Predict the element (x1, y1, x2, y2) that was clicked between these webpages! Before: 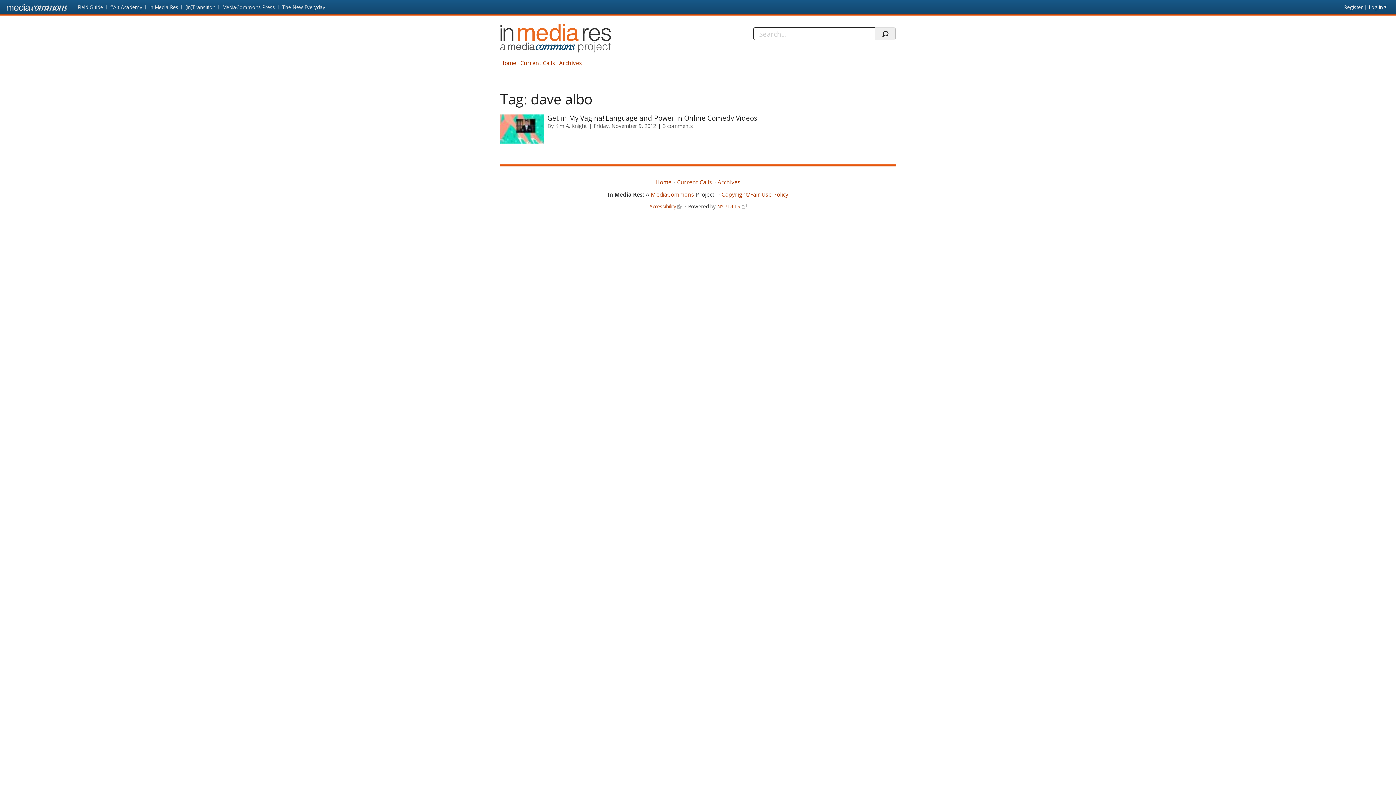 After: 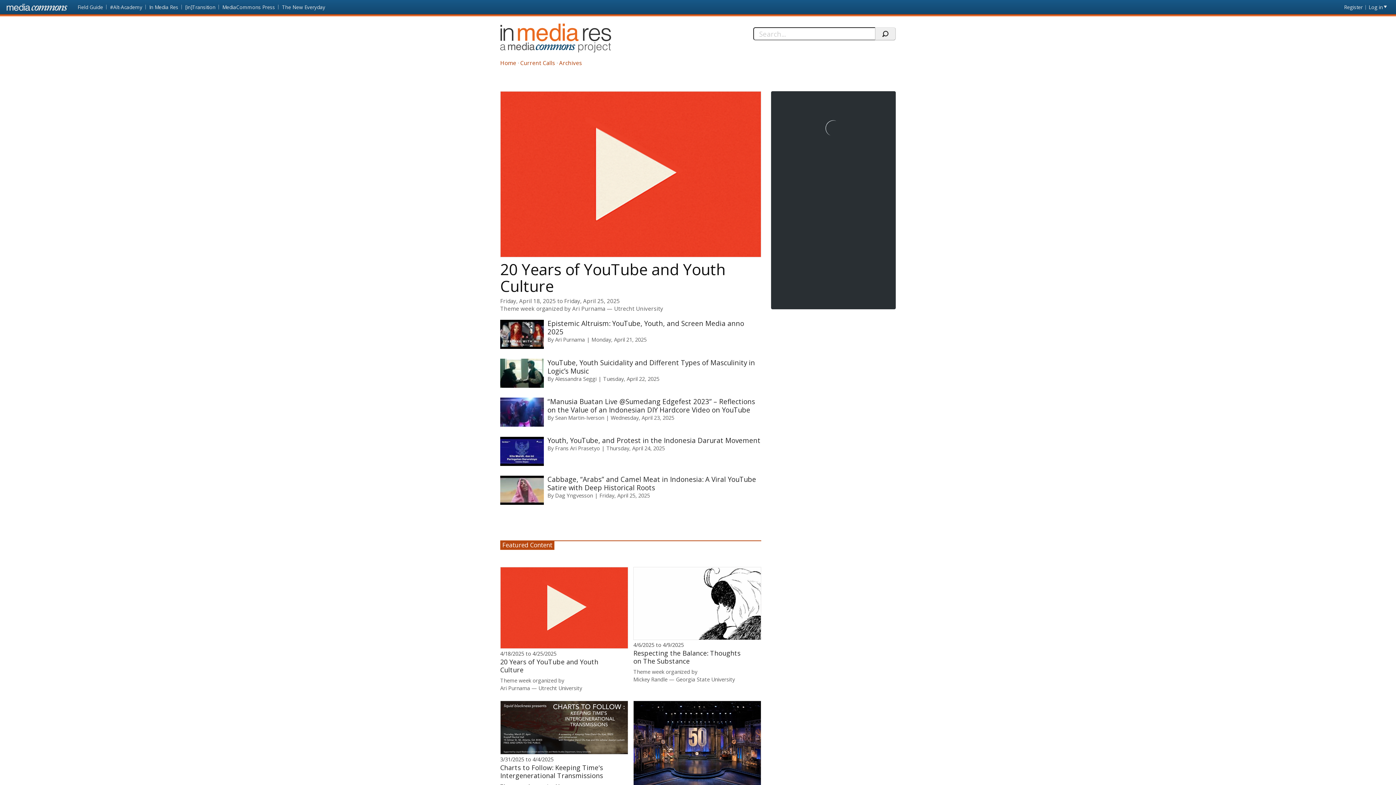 Action: bbox: (145, 0, 181, 14) label: In Media Res